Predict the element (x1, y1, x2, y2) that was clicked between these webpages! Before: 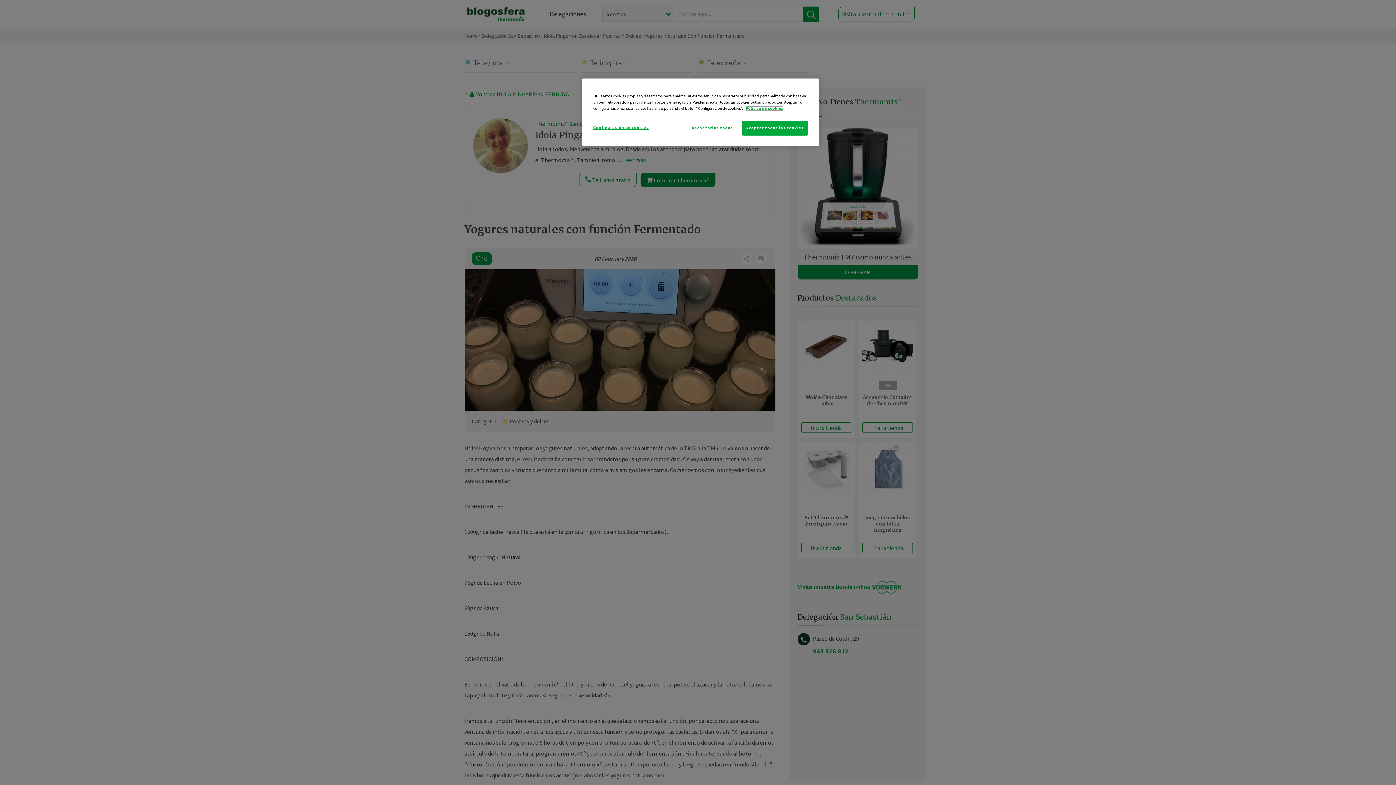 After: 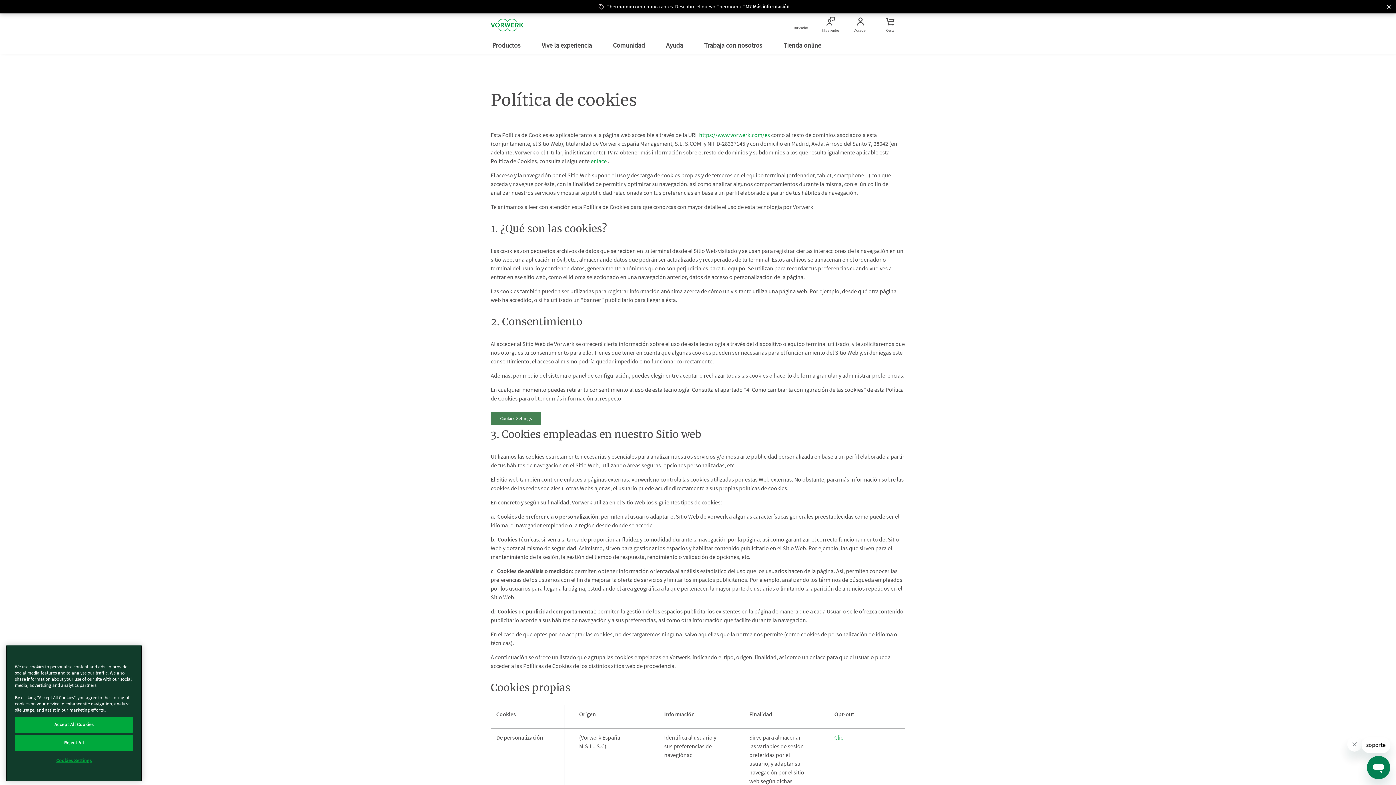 Action: label: Más información sobre su privacidad bbox: (745, 105, 783, 110)